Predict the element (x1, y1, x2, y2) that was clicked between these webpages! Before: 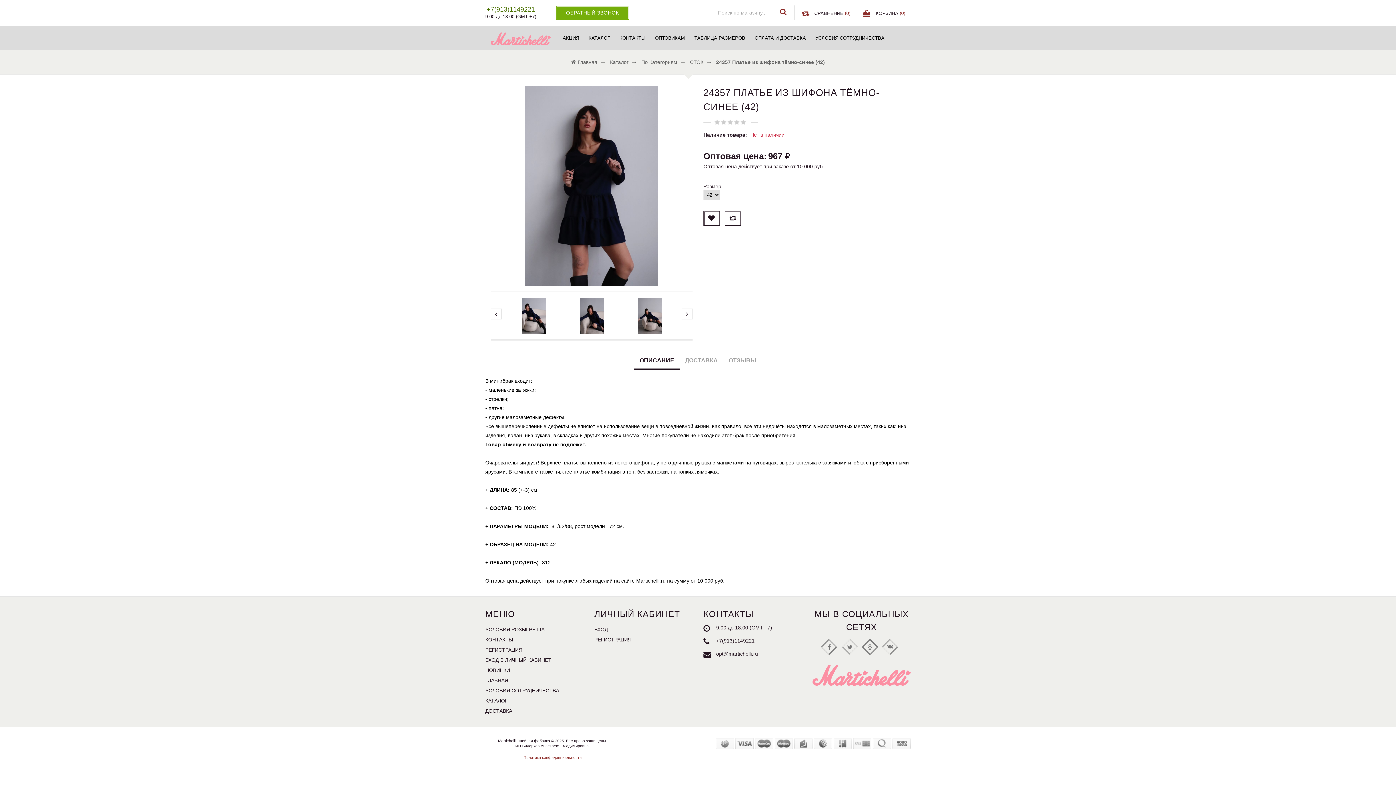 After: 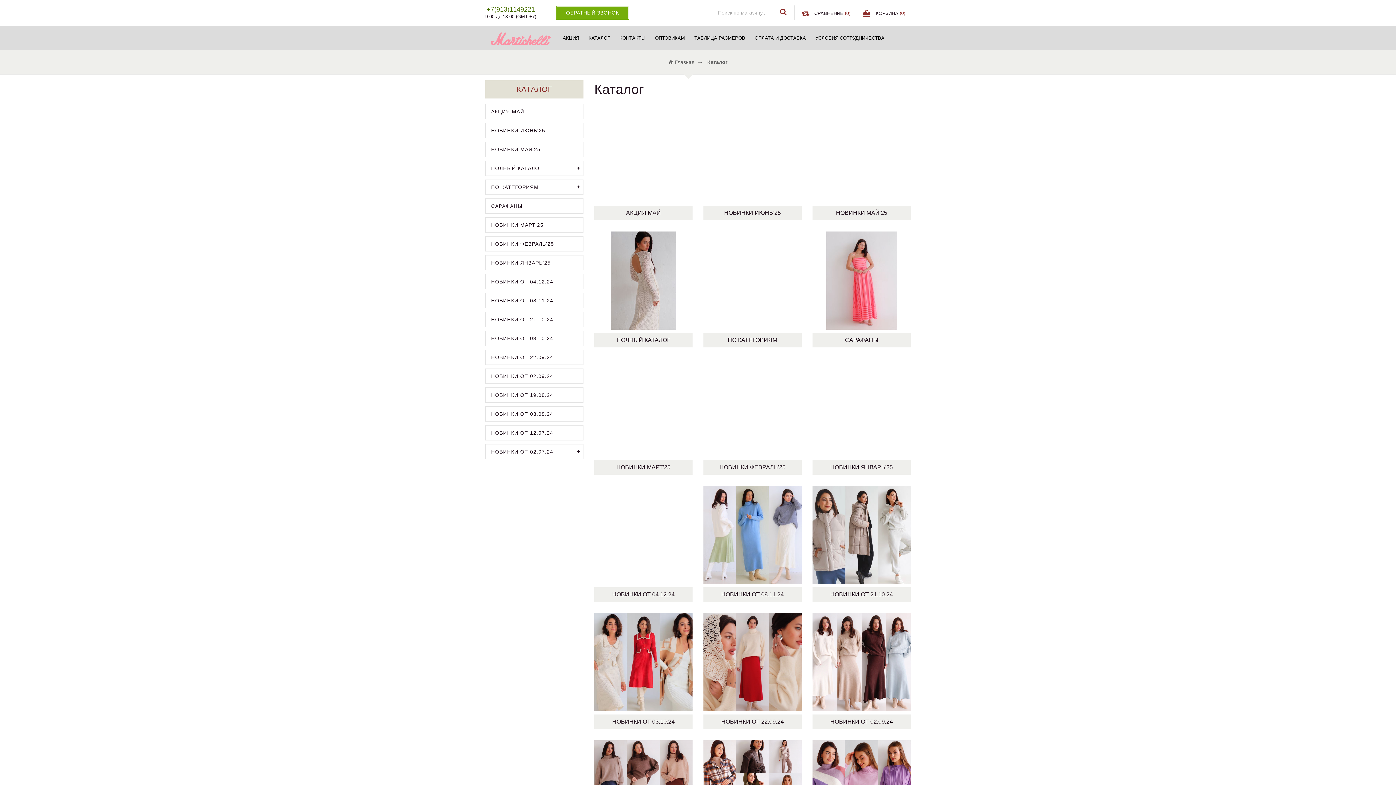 Action: label: КАТАЛОГ bbox: (485, 698, 508, 703)